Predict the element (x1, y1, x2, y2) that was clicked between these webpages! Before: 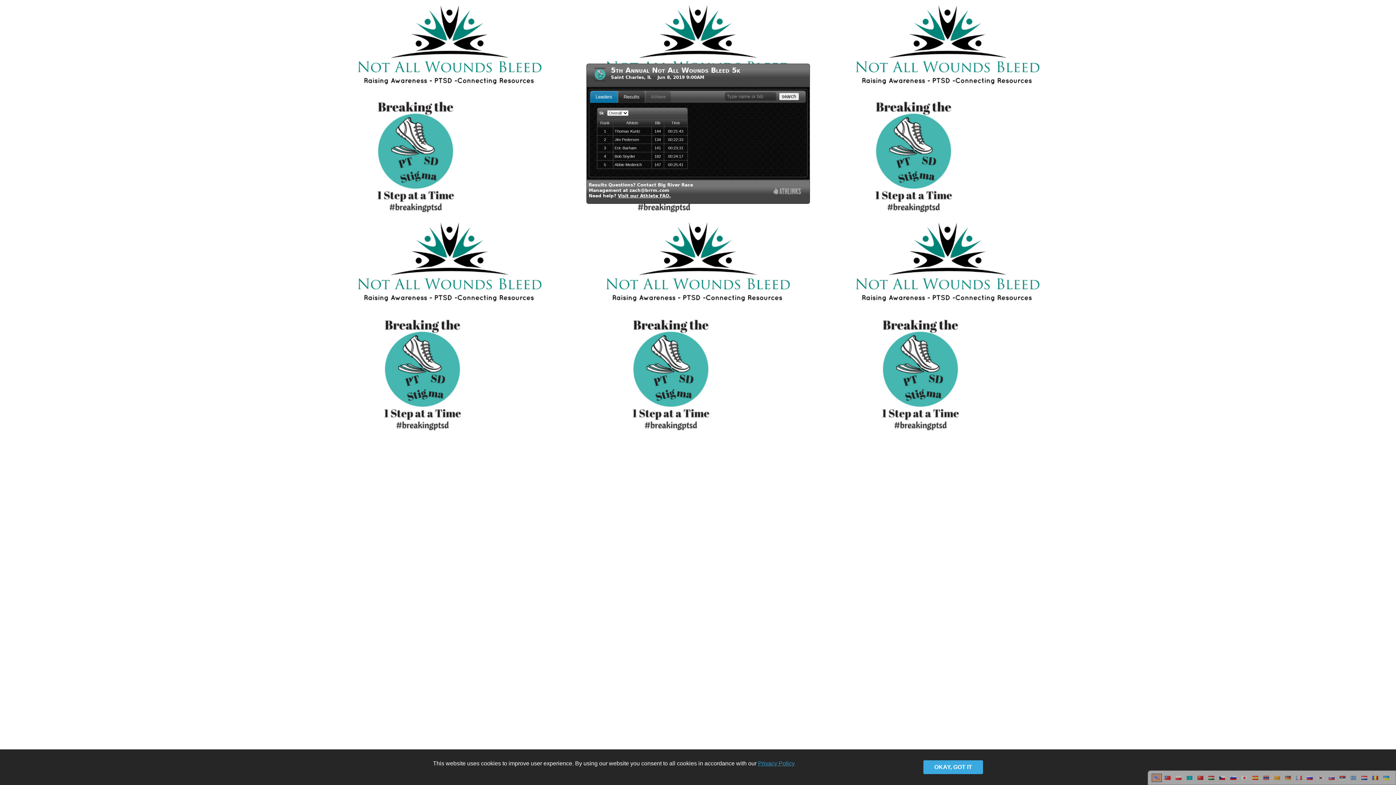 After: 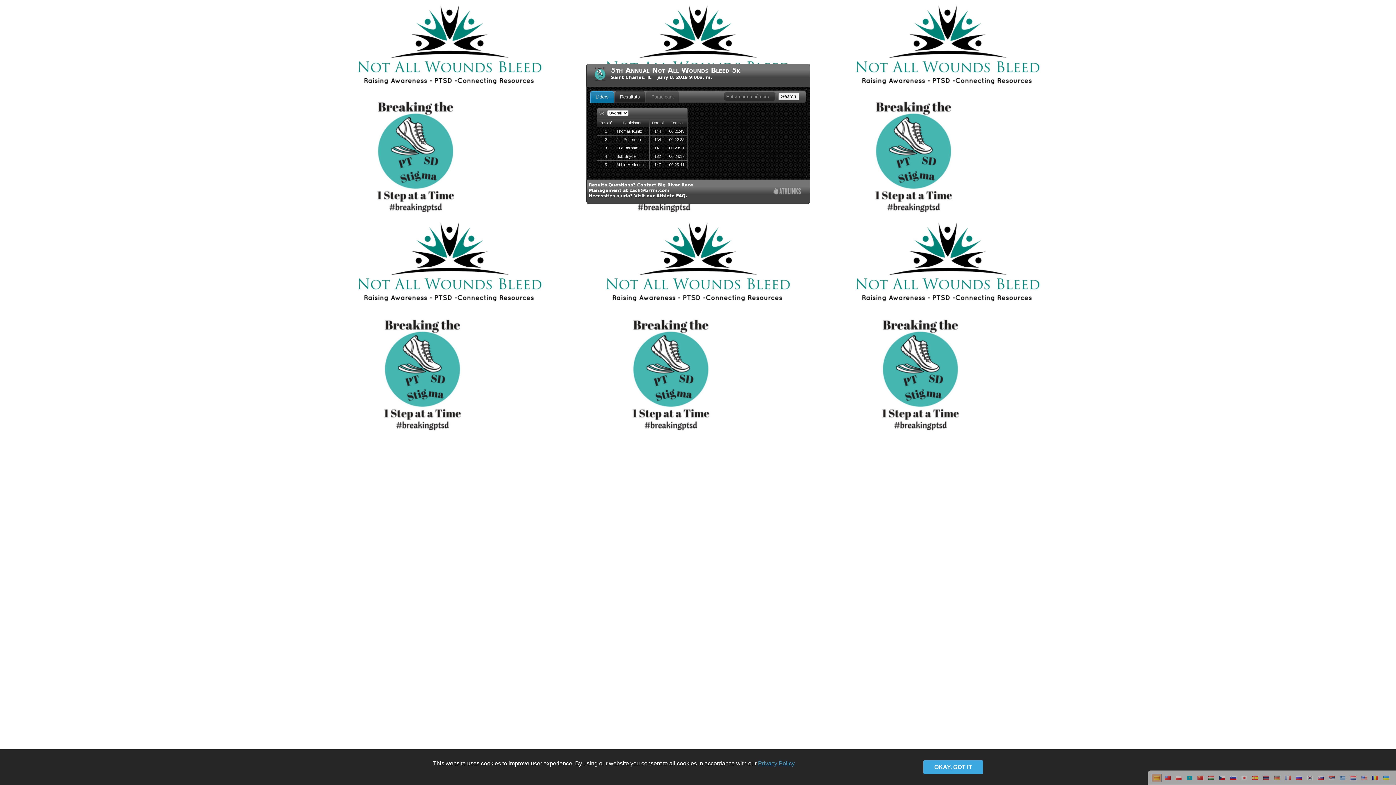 Action: bbox: (1272, 778, 1282, 783)